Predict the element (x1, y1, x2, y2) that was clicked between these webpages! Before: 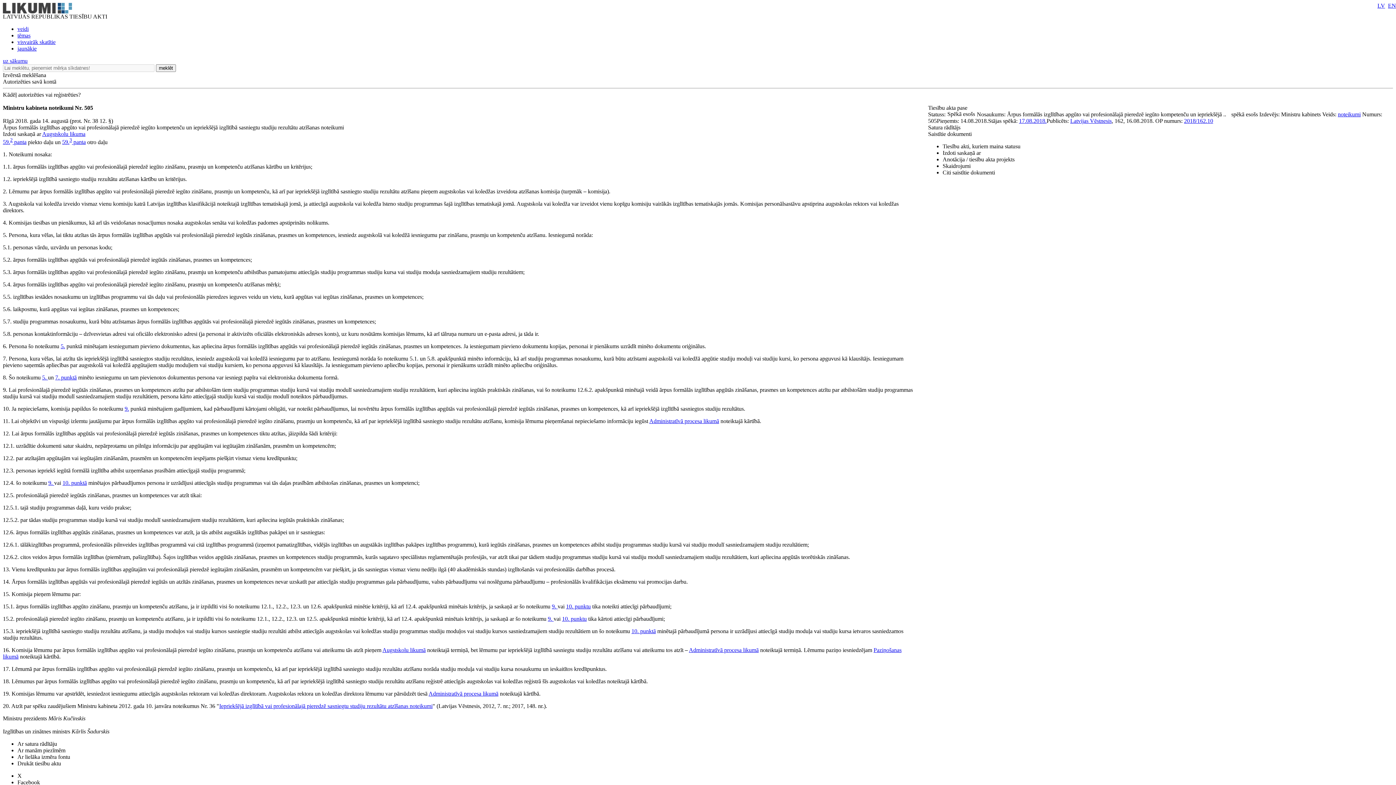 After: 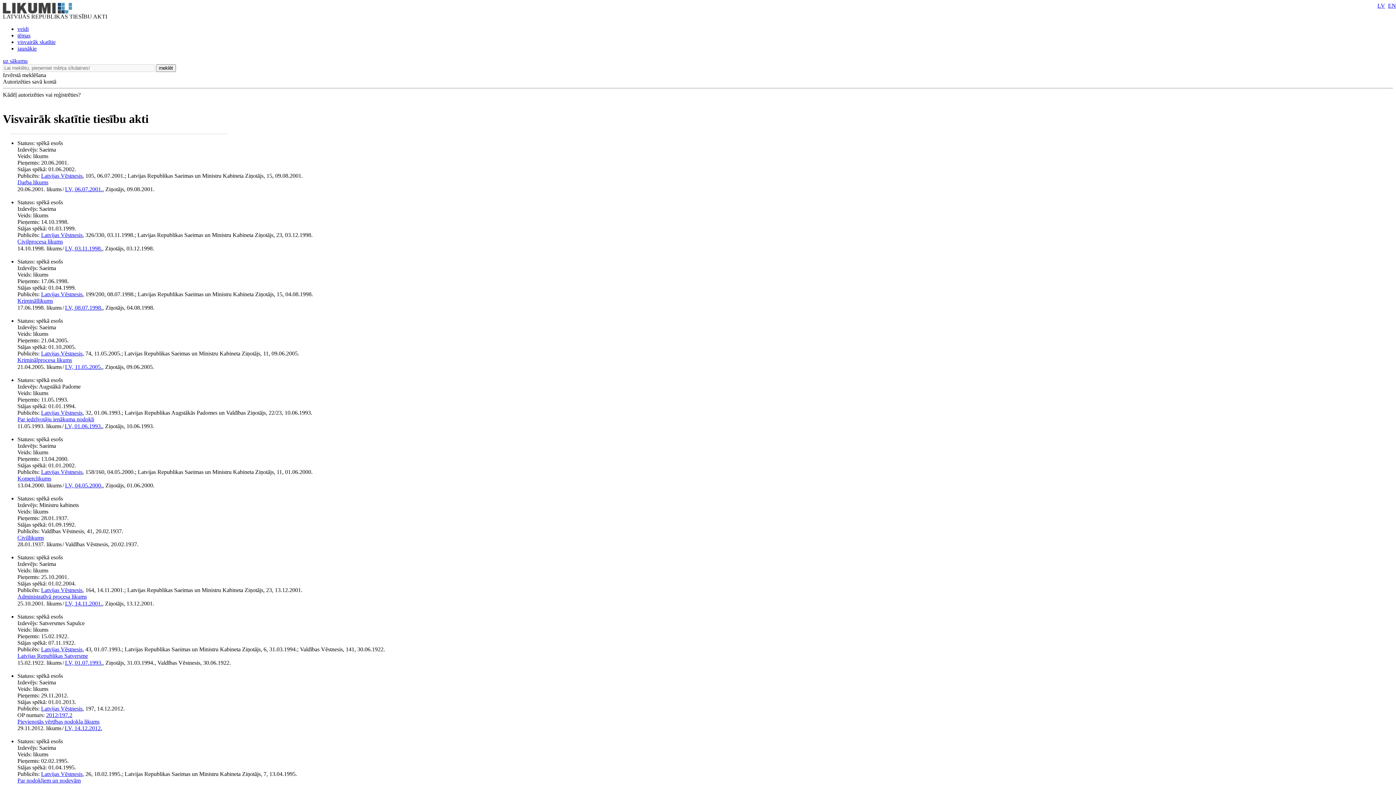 Action: bbox: (17, 38, 55, 45) label: visvairāk skatītie